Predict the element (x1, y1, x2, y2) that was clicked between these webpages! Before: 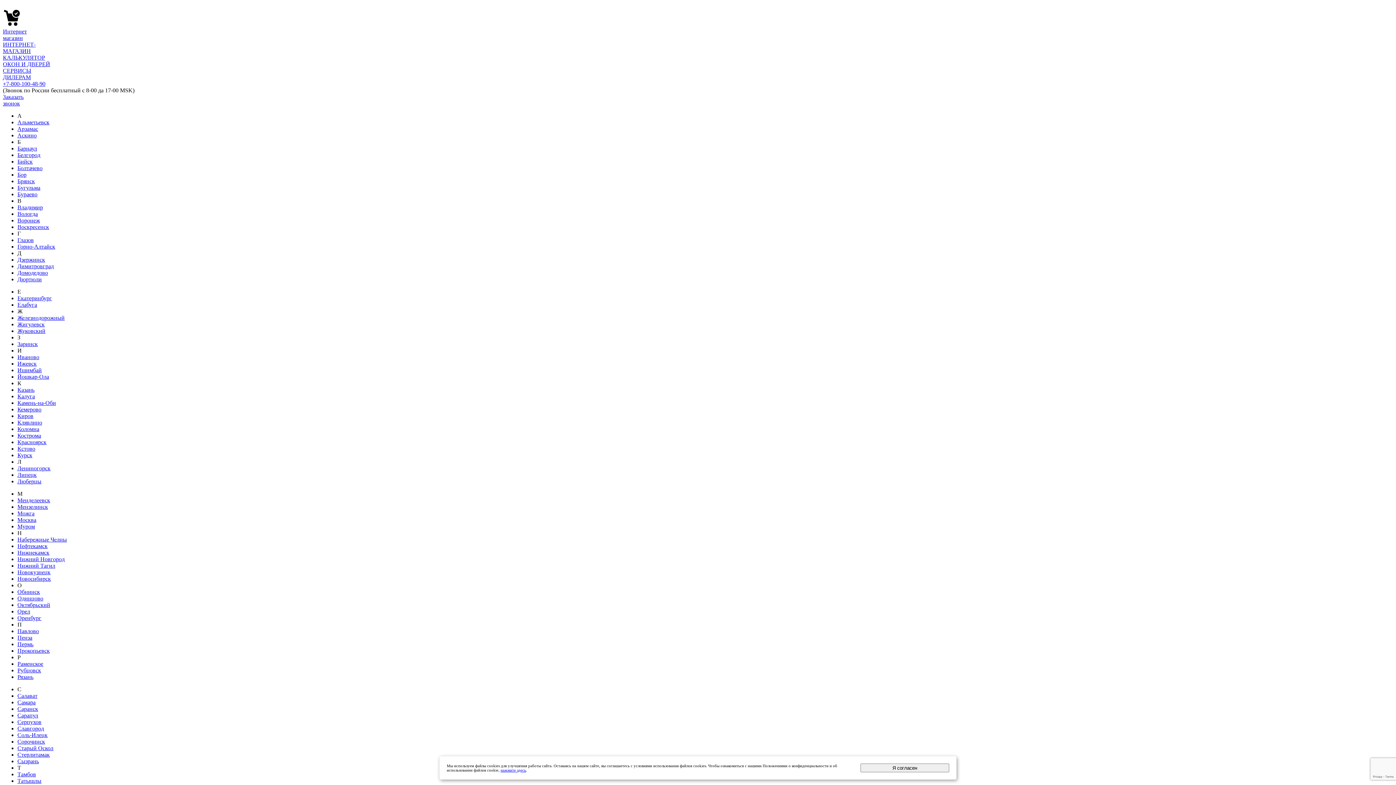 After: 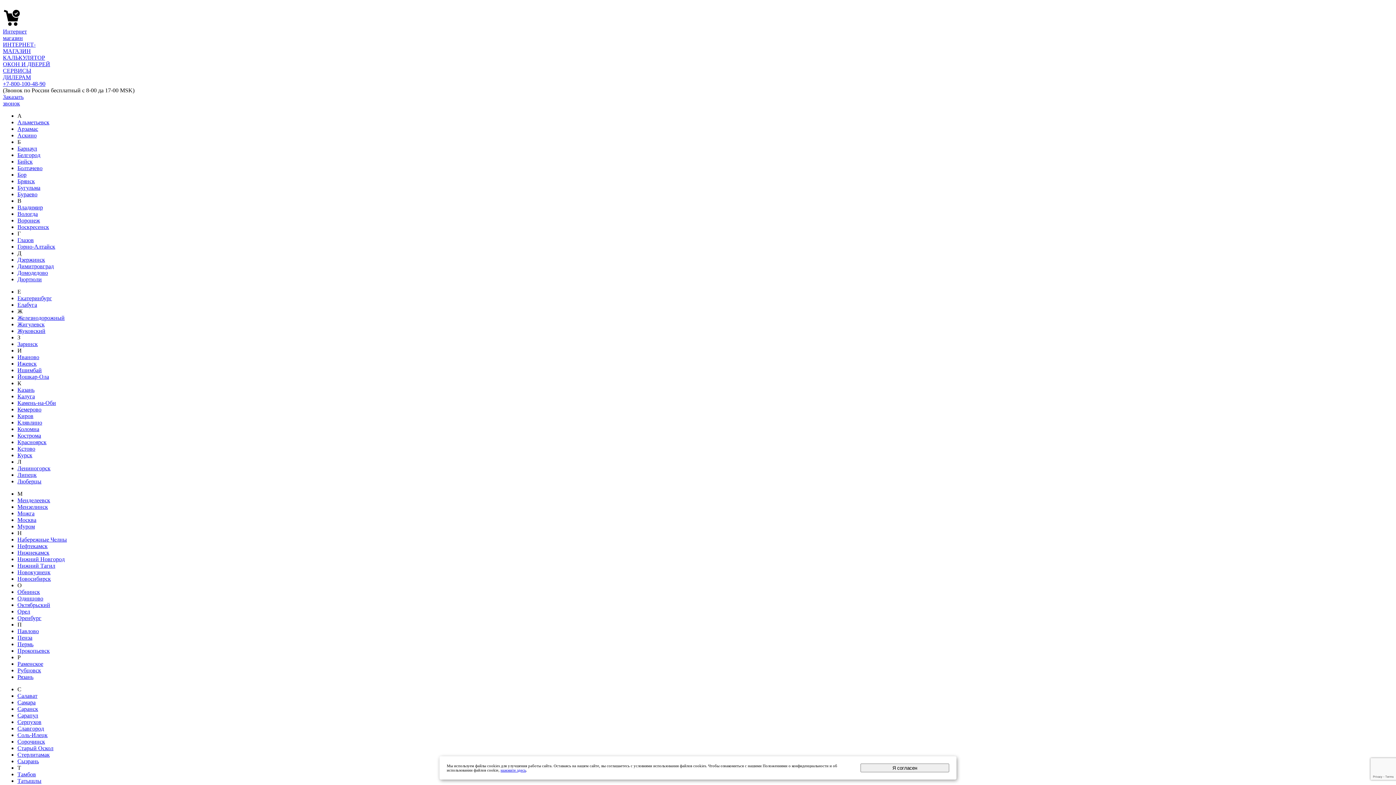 Action: bbox: (17, 184, 40, 190) label: Бугульма